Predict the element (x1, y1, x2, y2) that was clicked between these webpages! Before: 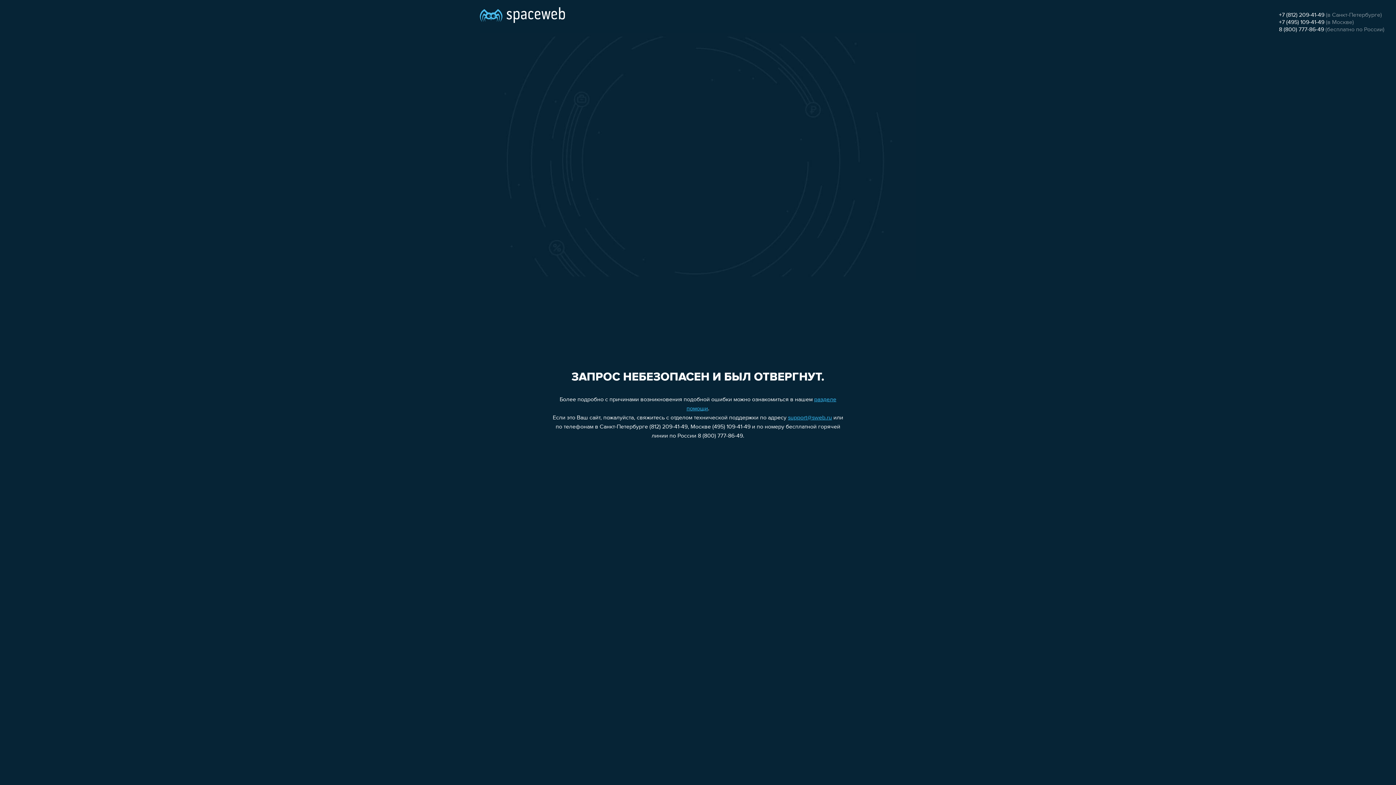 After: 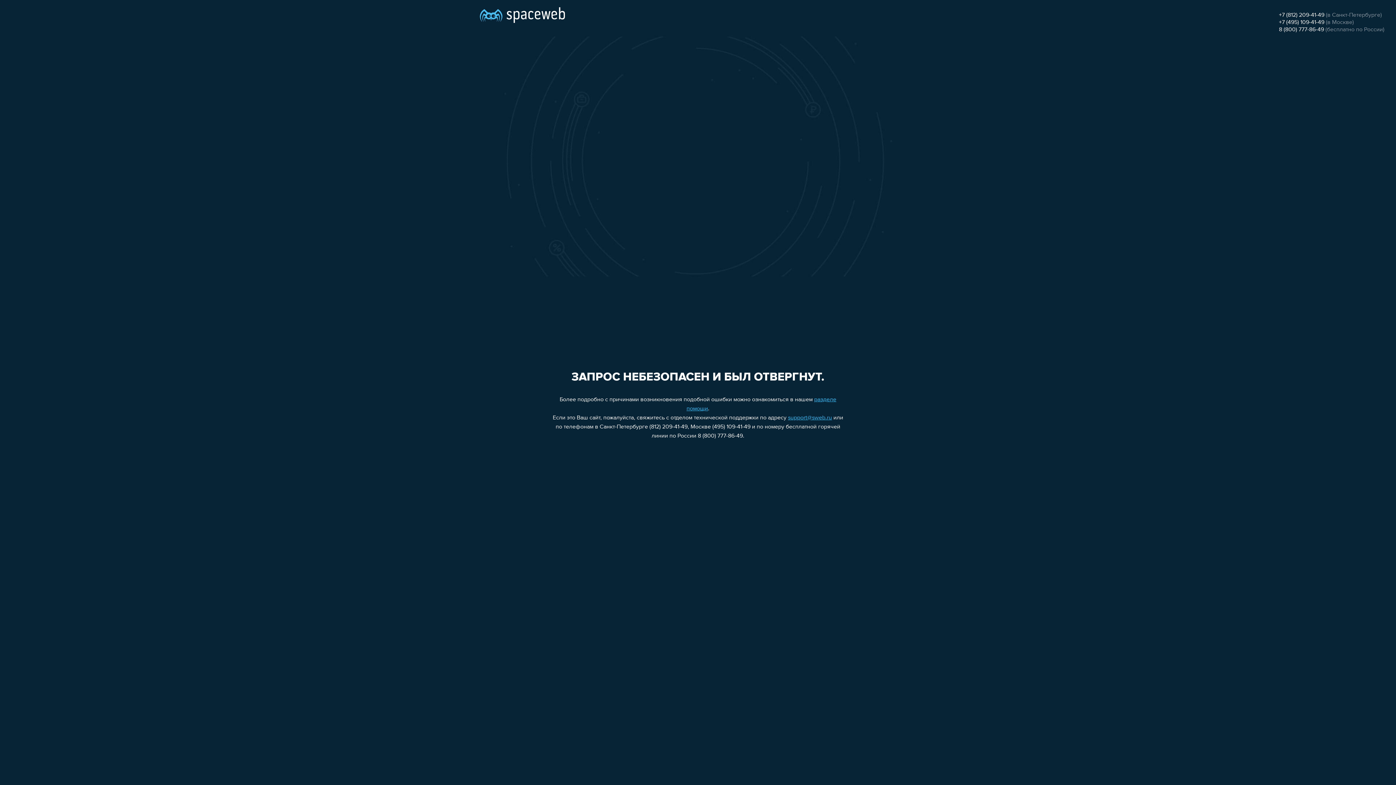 Action: bbox: (788, 415, 832, 421) label: support@sweb.ru